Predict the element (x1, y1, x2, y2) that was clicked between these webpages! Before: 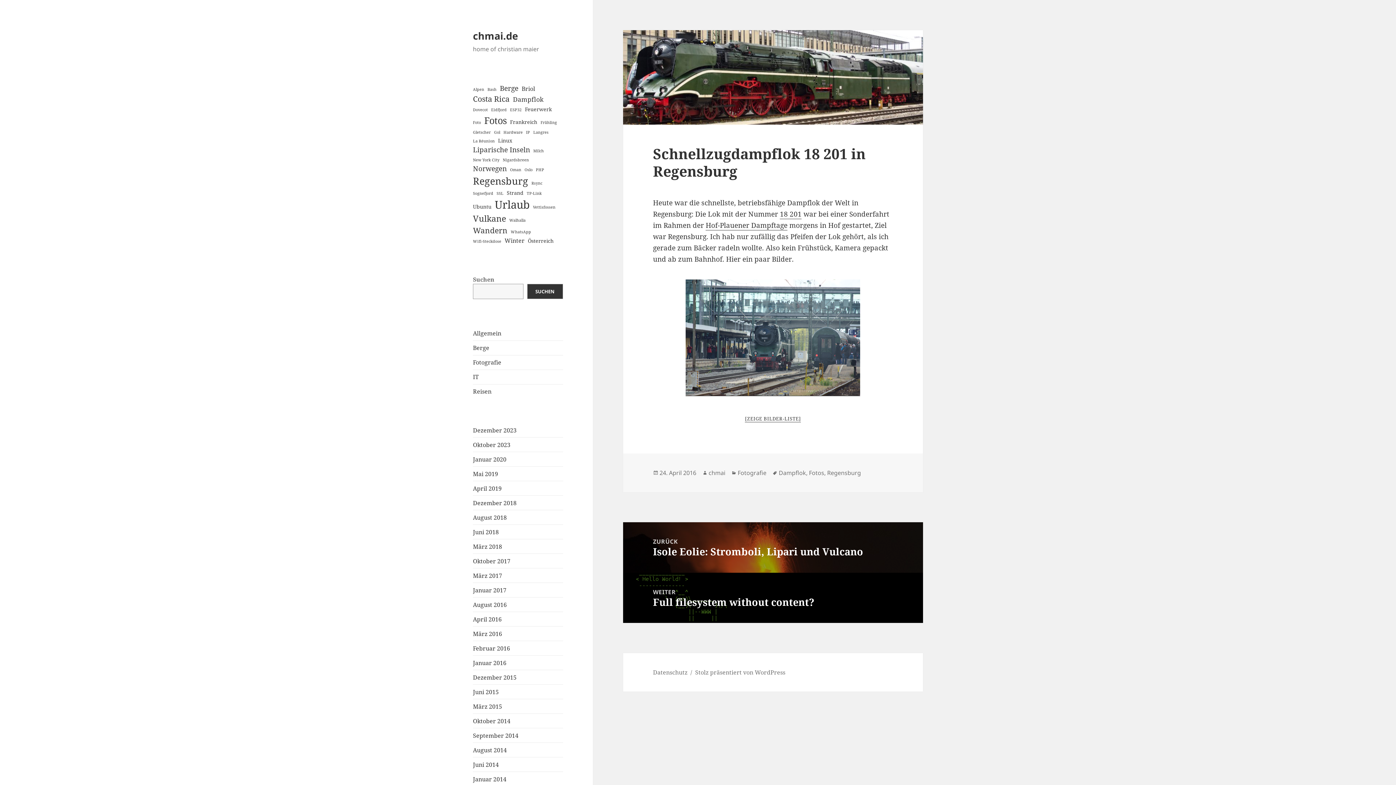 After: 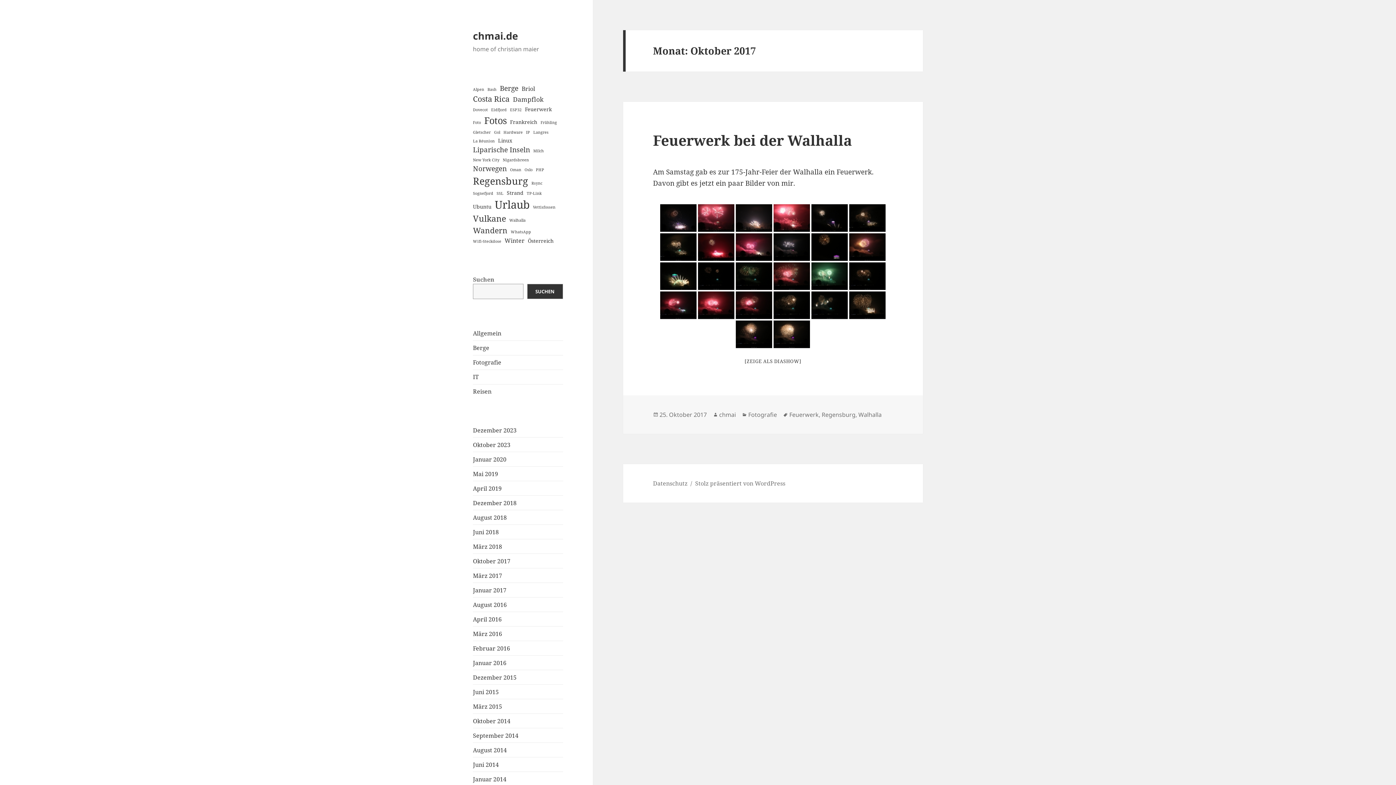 Action: label: Oktober 2017 bbox: (473, 557, 510, 565)